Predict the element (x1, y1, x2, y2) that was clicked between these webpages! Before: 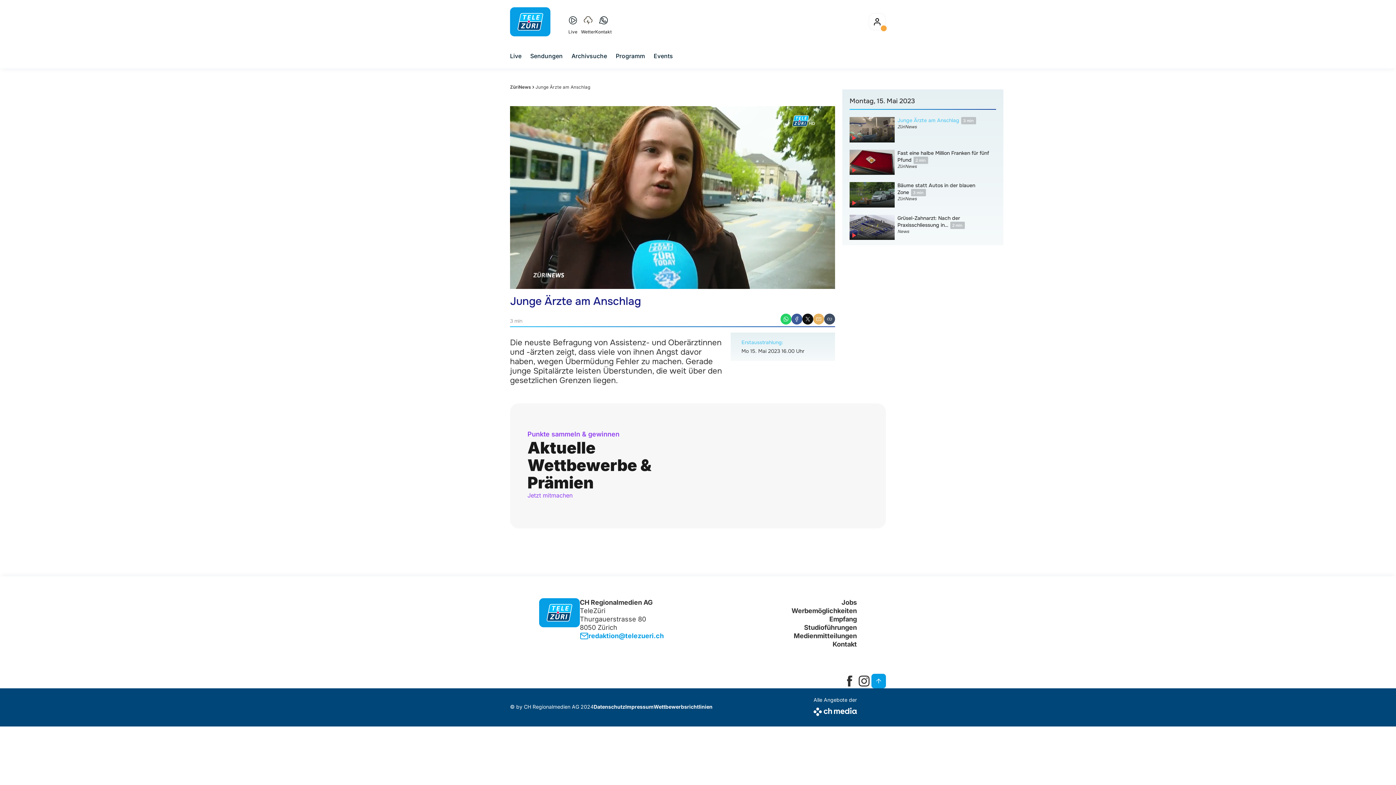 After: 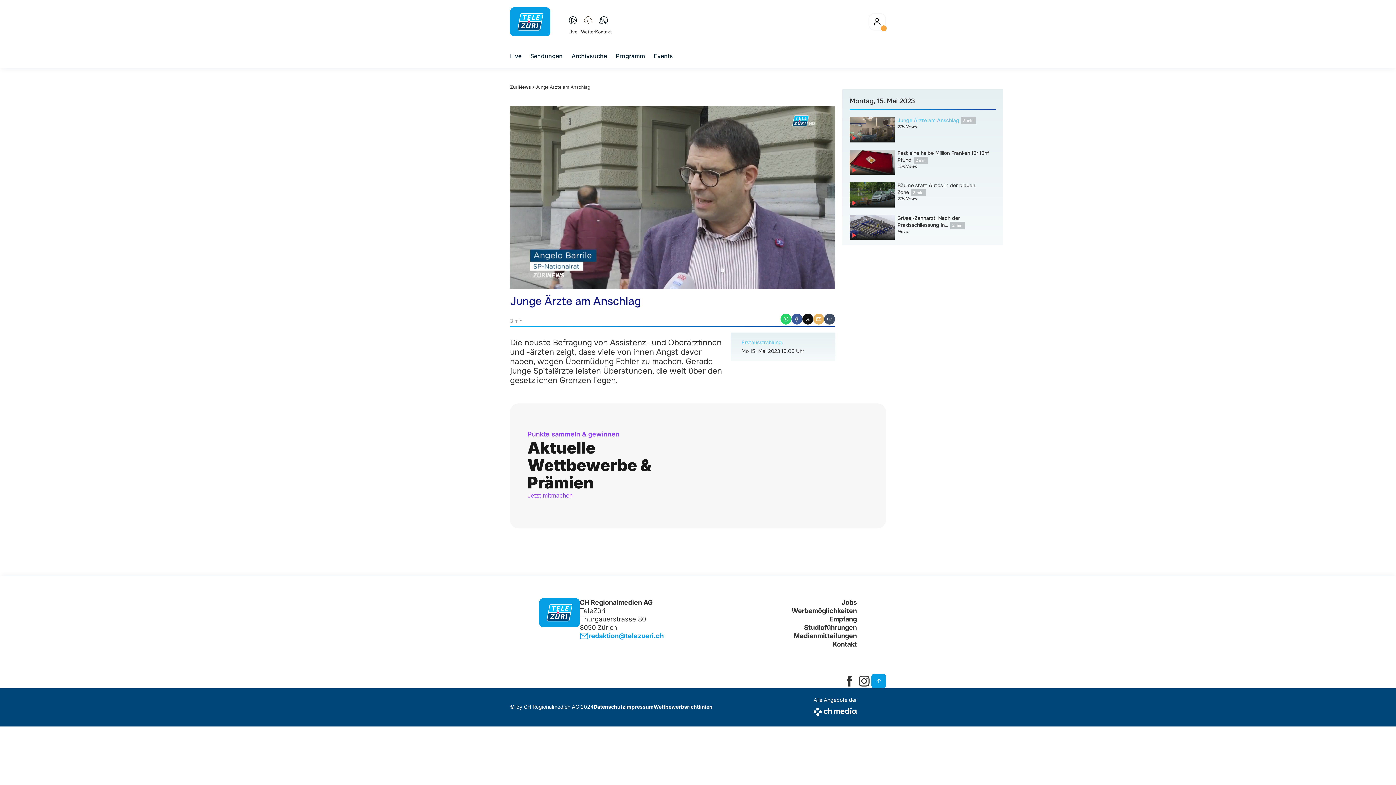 Action: label: facebookSquare bbox: (842, 674, 857, 688)